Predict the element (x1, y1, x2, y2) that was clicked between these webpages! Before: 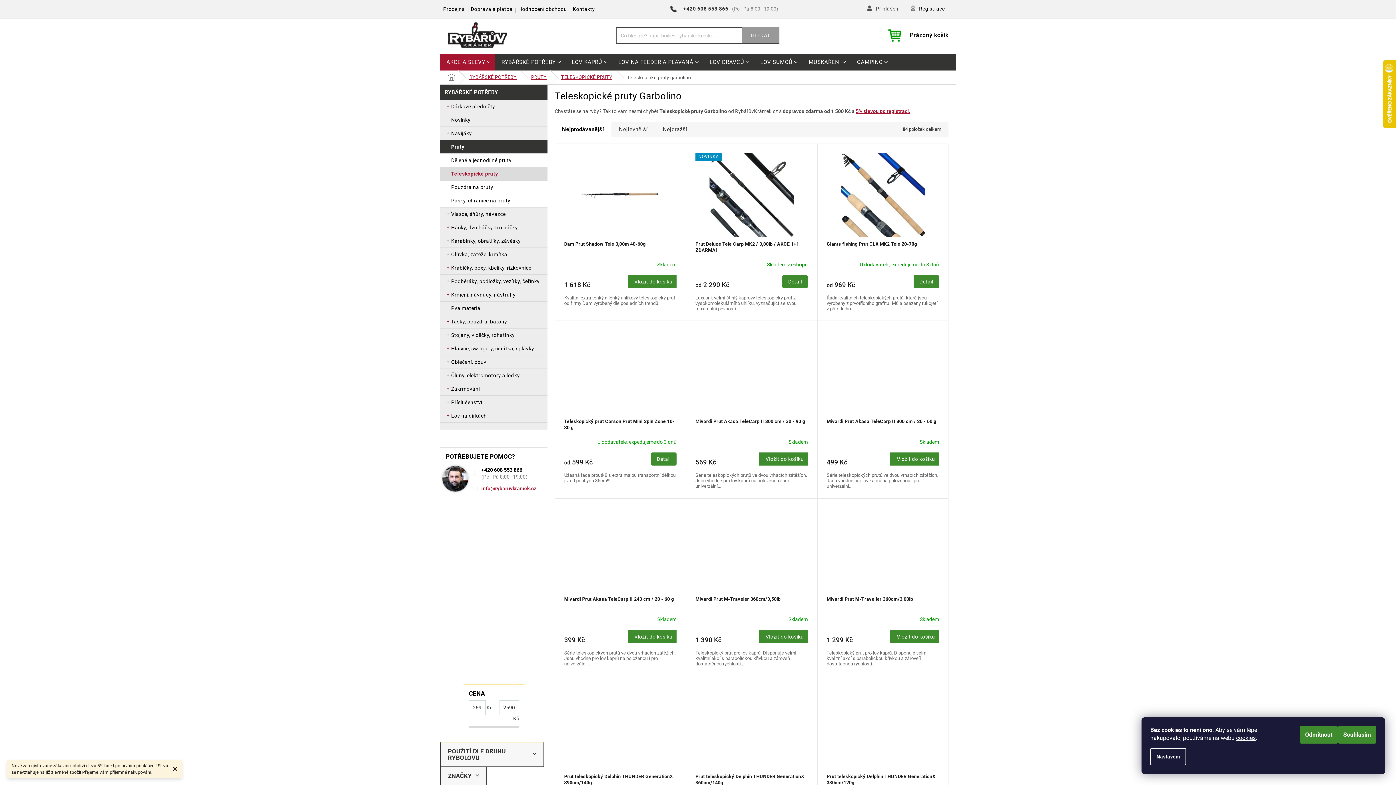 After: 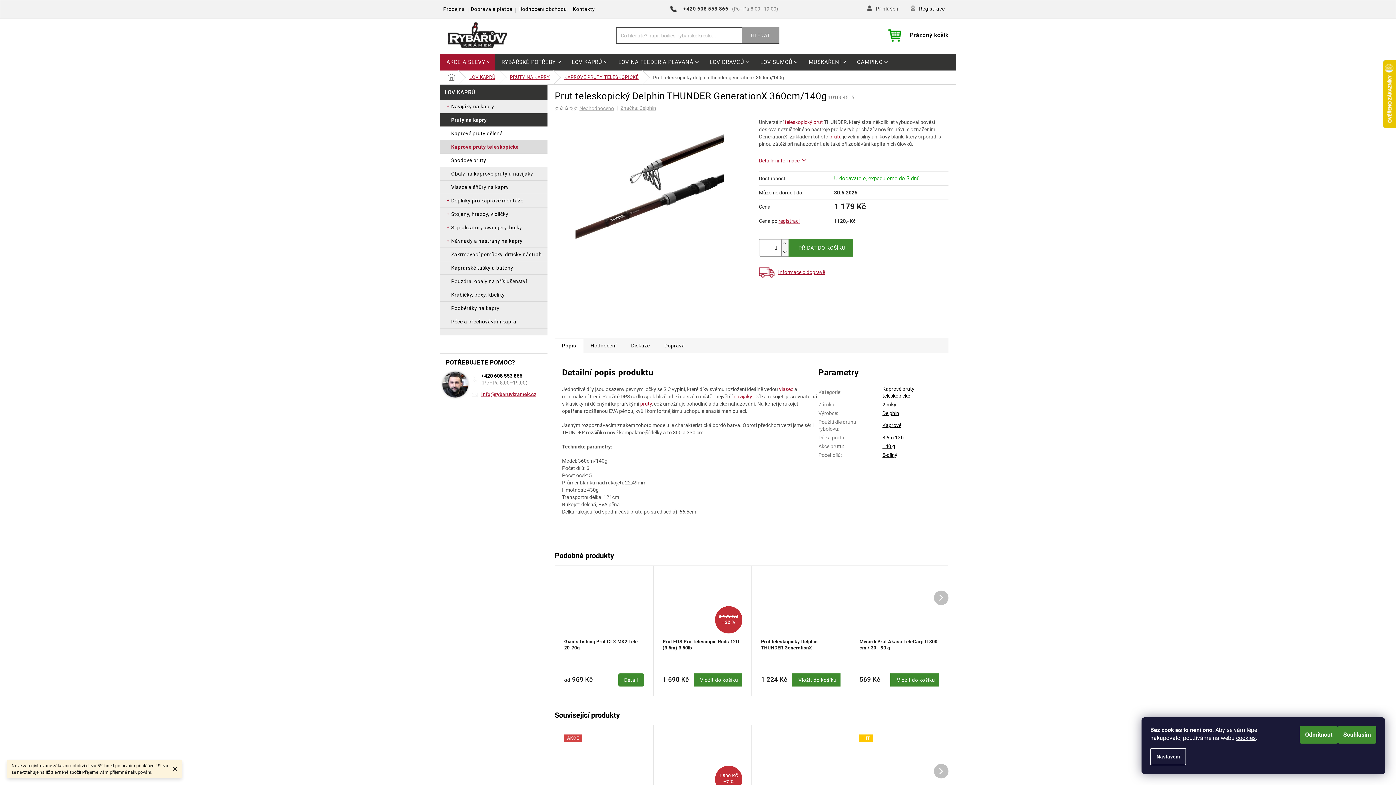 Action: label: Prut teleskopický Delphin THUNDER GenerationX 360cm/140g bbox: (695, 773, 808, 786)